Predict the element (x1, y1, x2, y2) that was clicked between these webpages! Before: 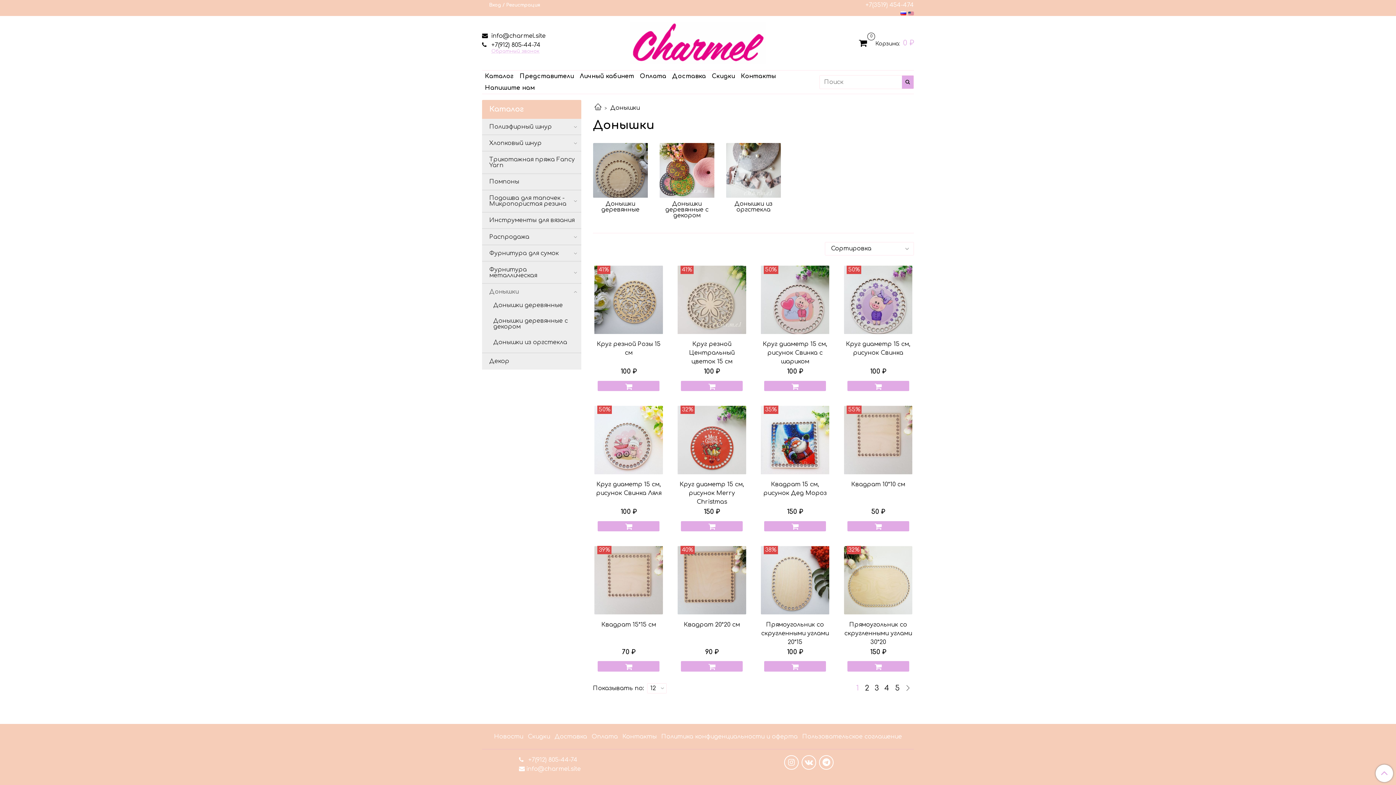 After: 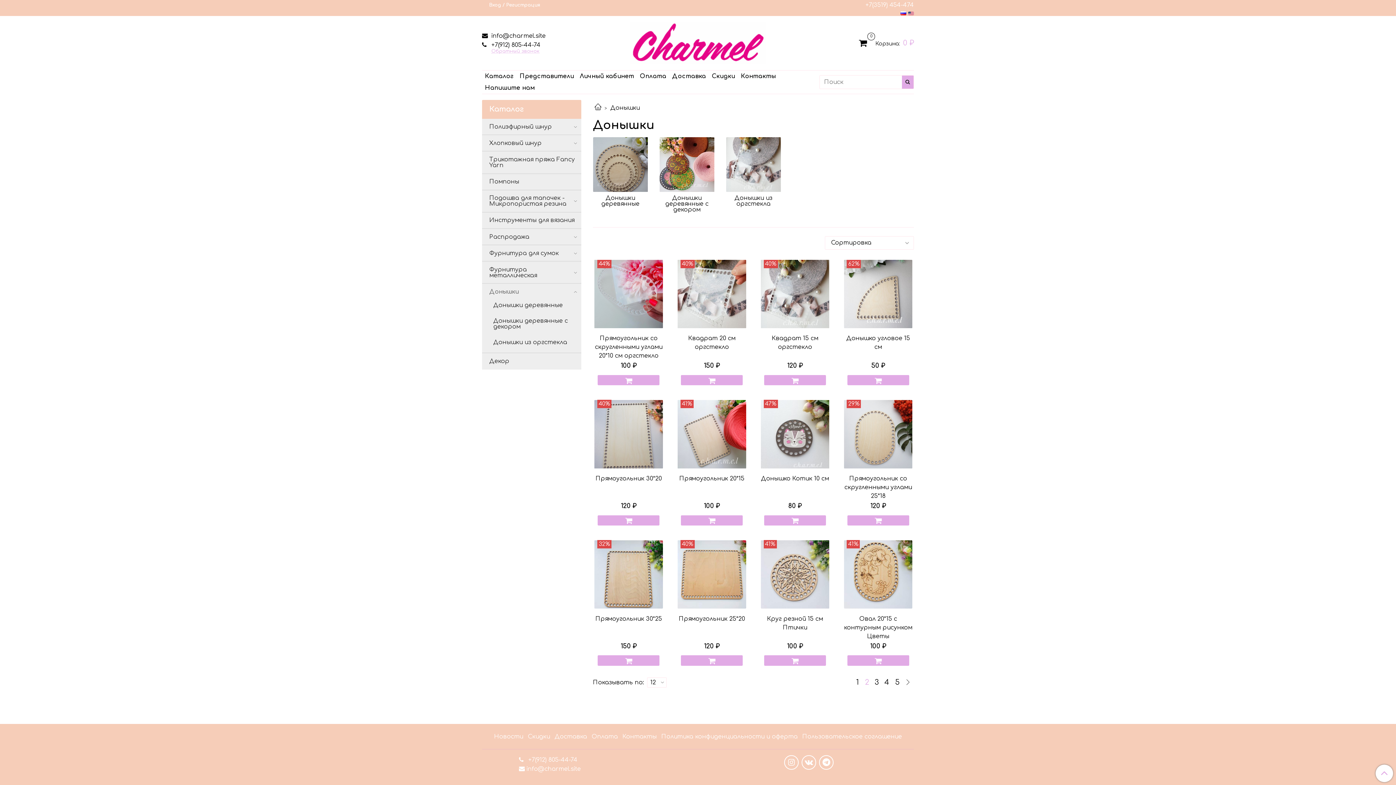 Action: bbox: (905, 685, 911, 691)